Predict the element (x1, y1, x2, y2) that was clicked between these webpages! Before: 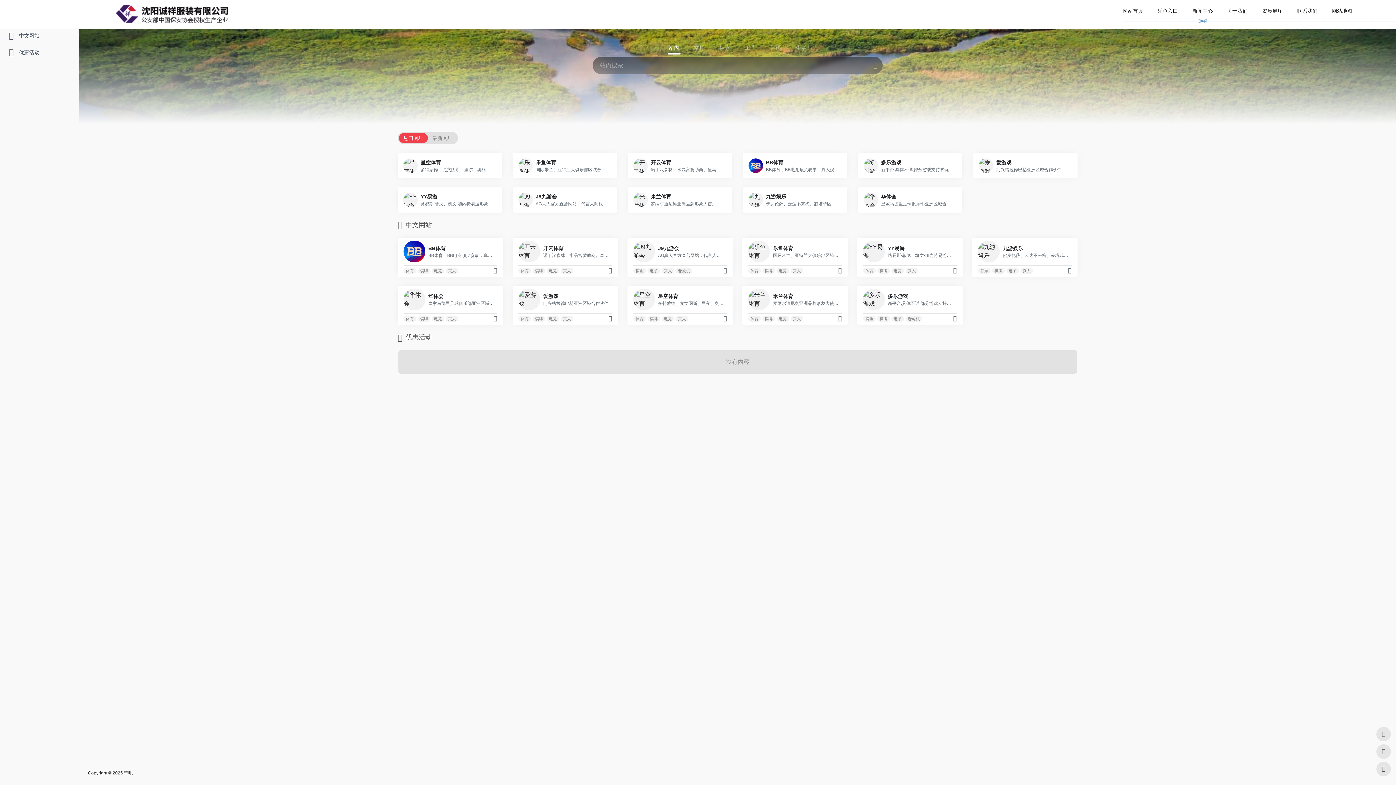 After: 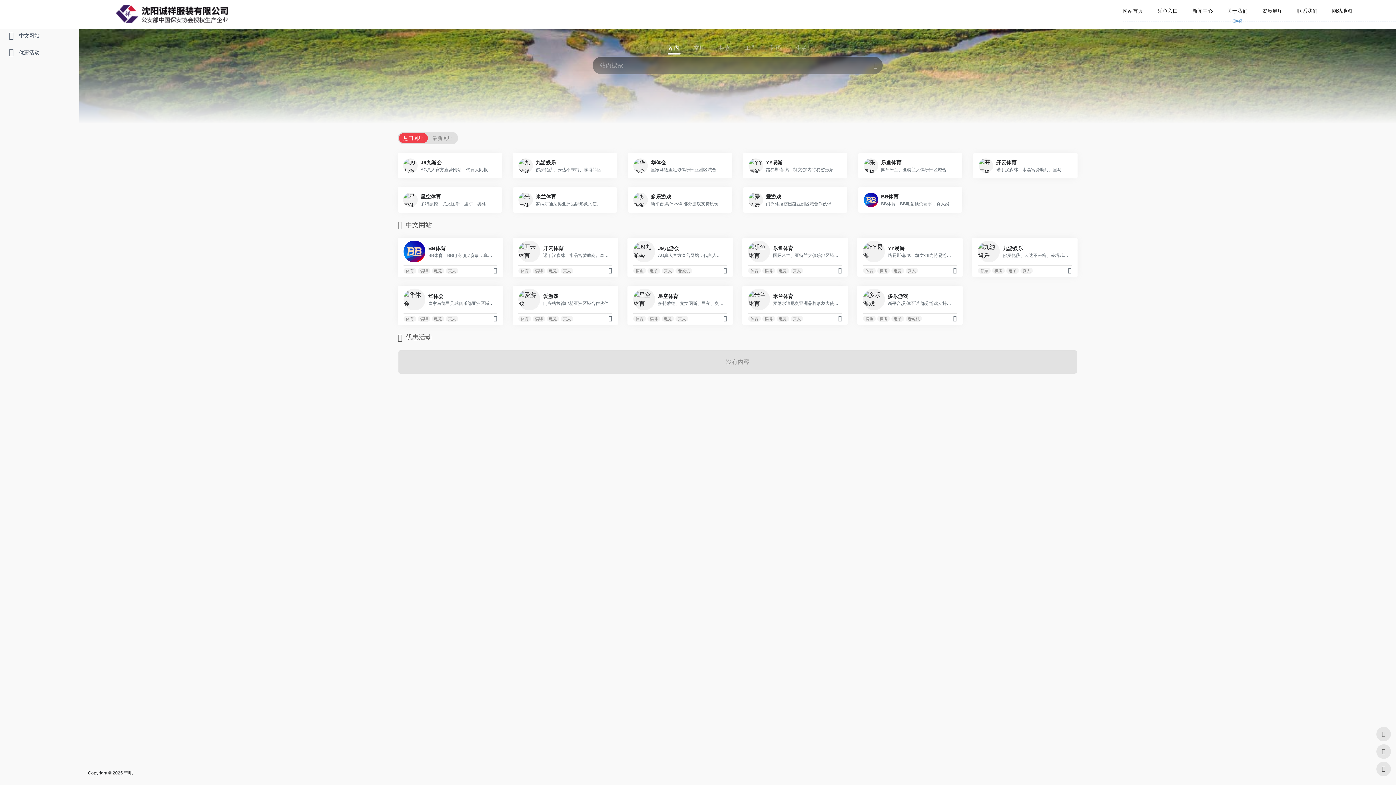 Action: label: 资质展厅 bbox: (1262, 8, 1282, 13)